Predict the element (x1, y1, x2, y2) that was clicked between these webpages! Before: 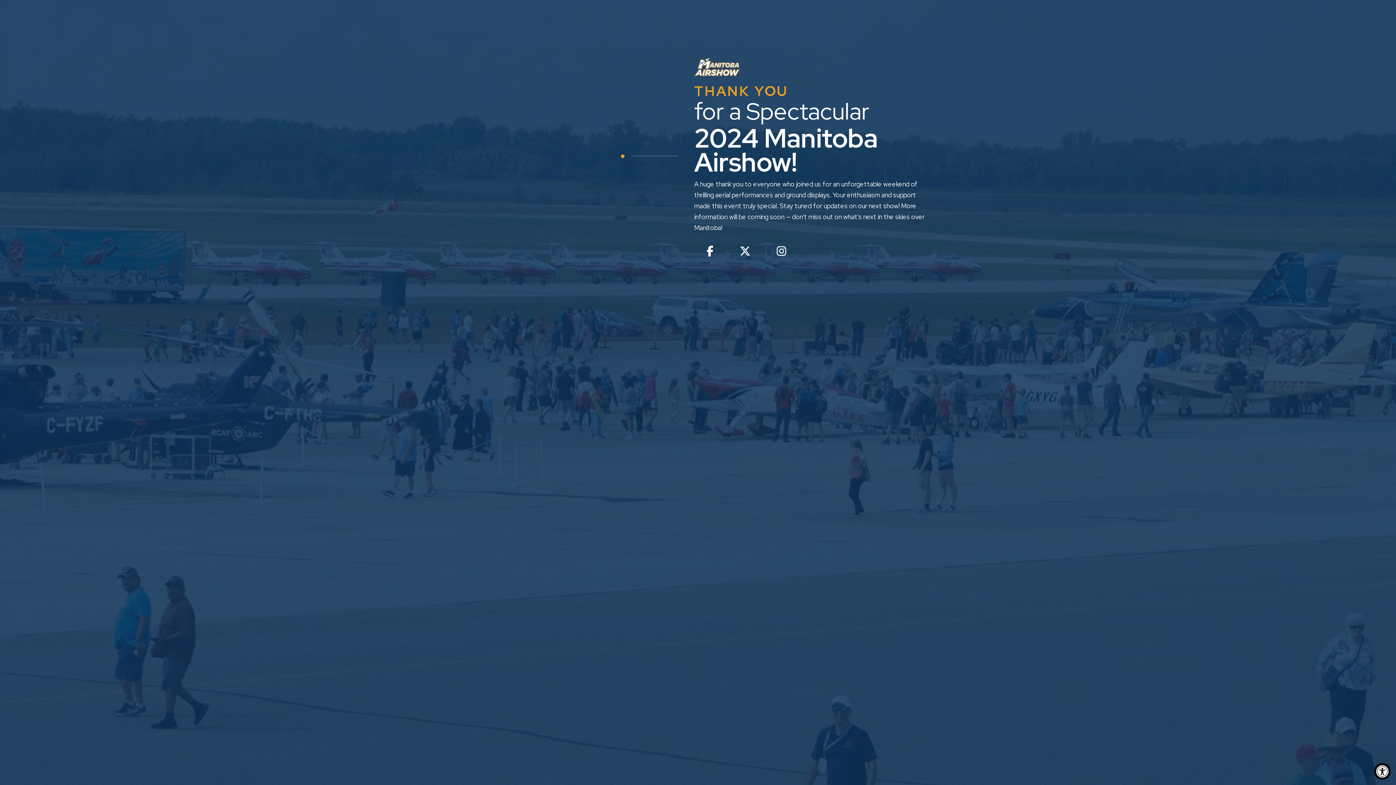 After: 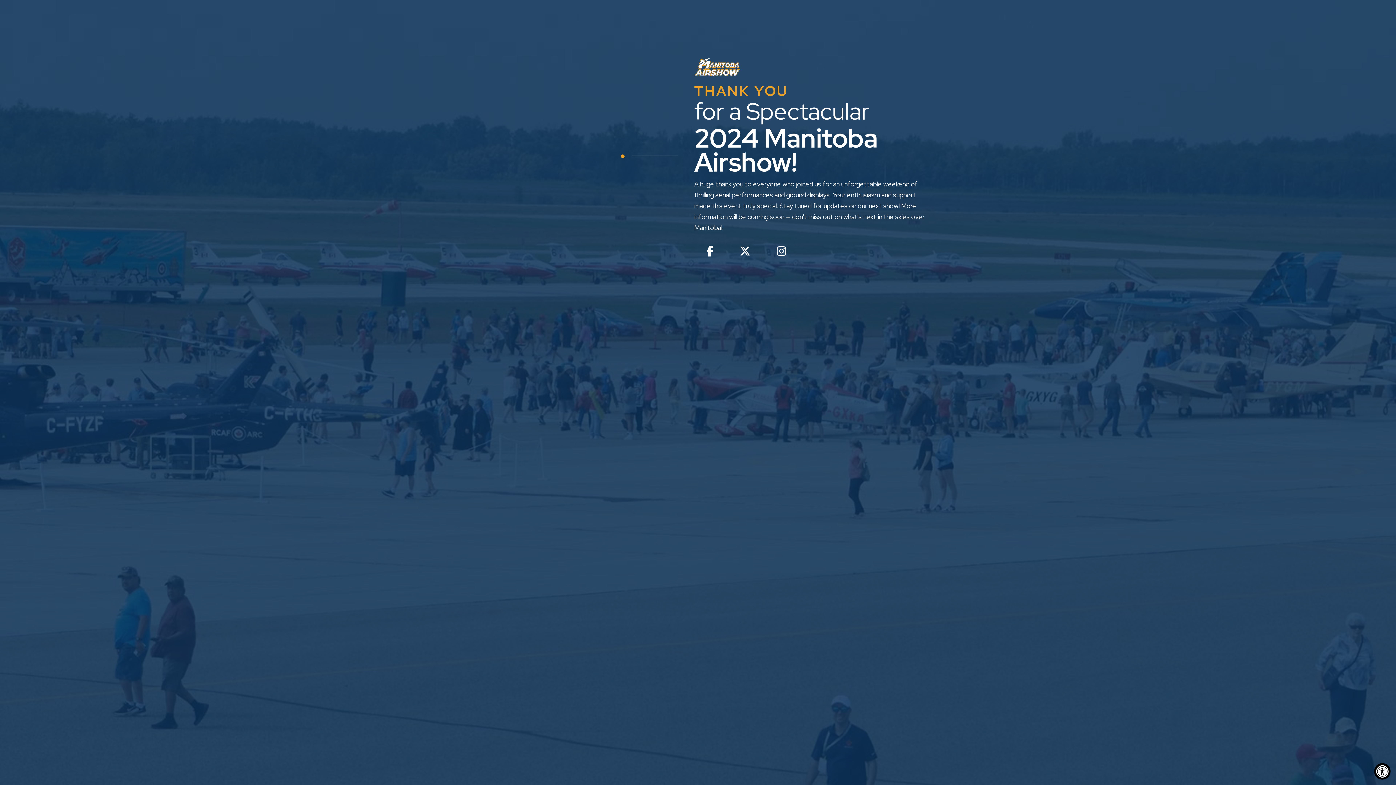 Action: label: facebook - open in a new tab bbox: (694, 248, 726, 257)